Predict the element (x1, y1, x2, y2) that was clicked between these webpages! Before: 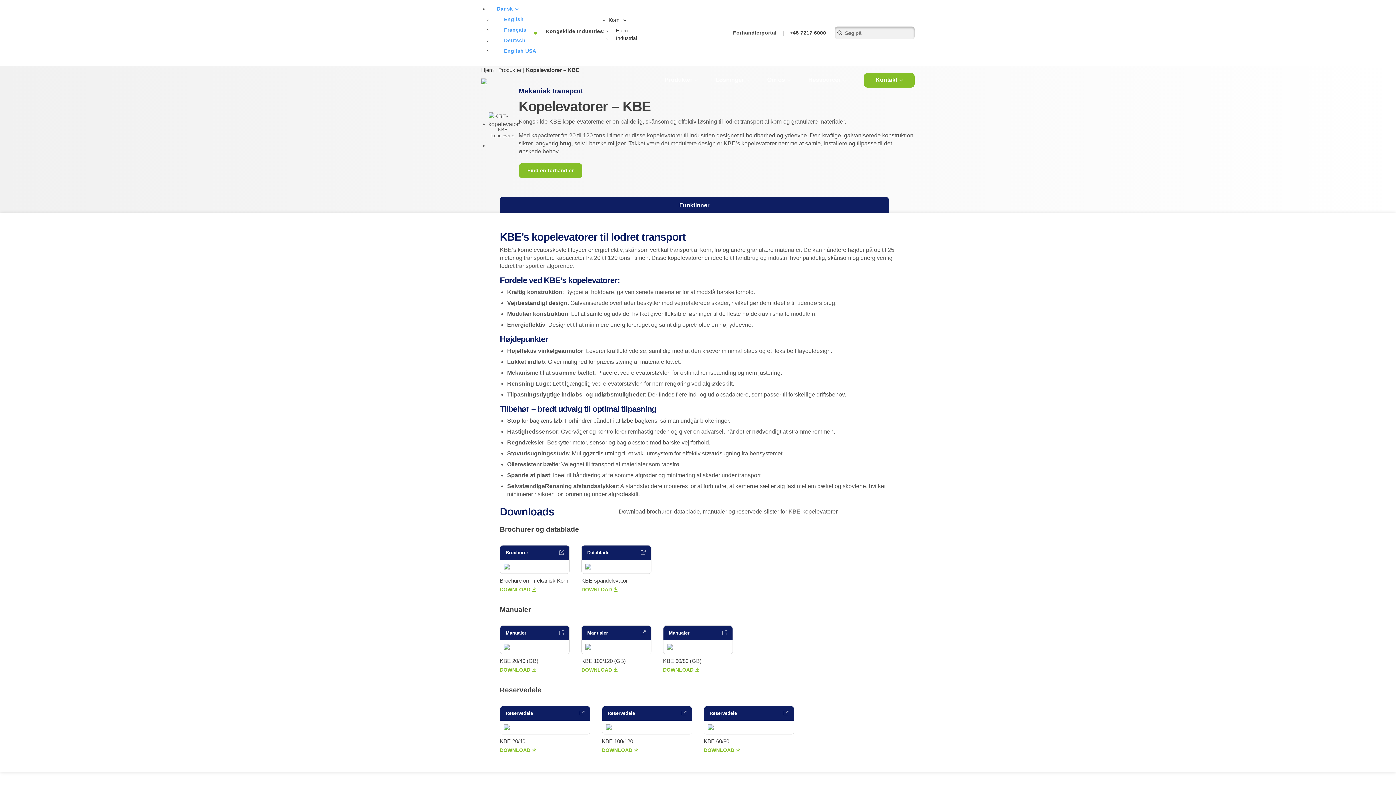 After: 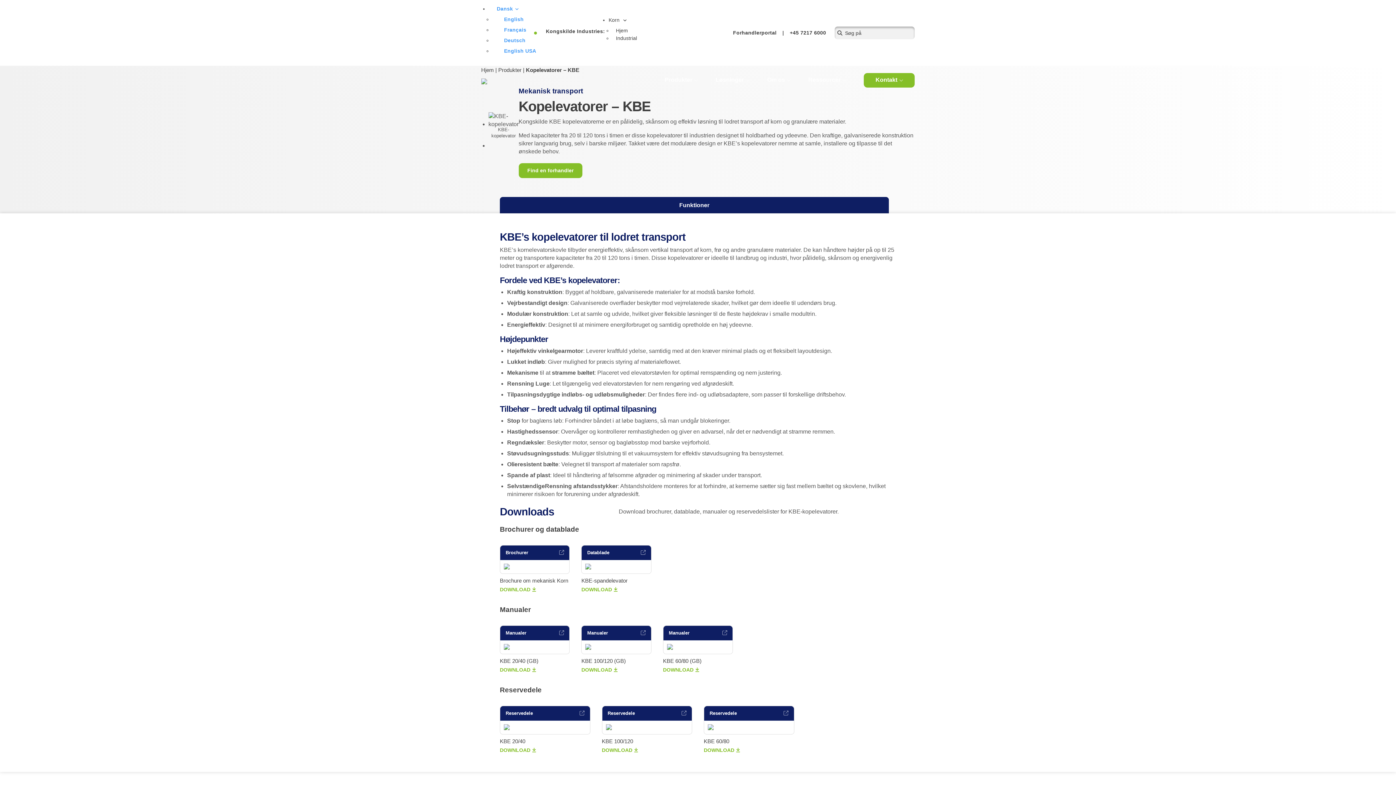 Action: bbox: (606, 725, 611, 731)